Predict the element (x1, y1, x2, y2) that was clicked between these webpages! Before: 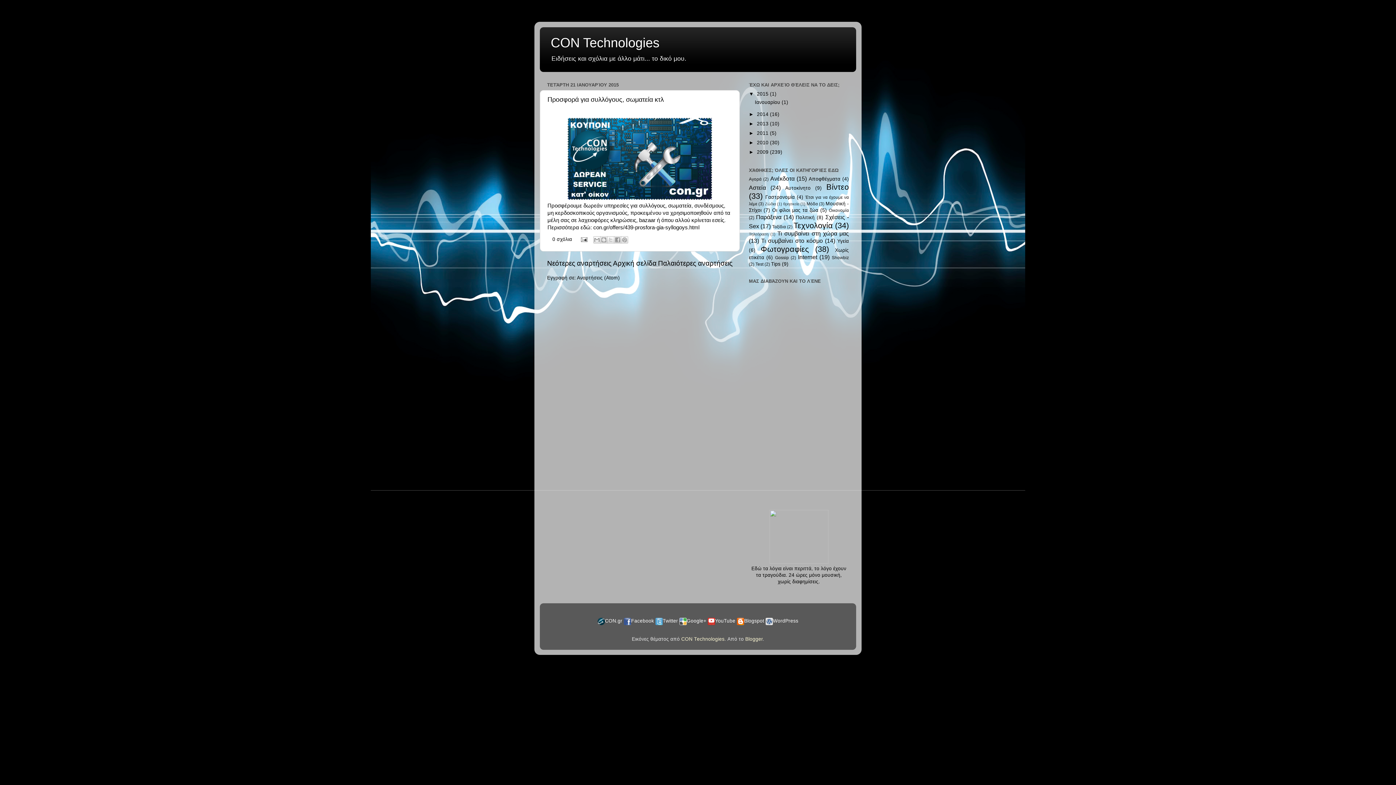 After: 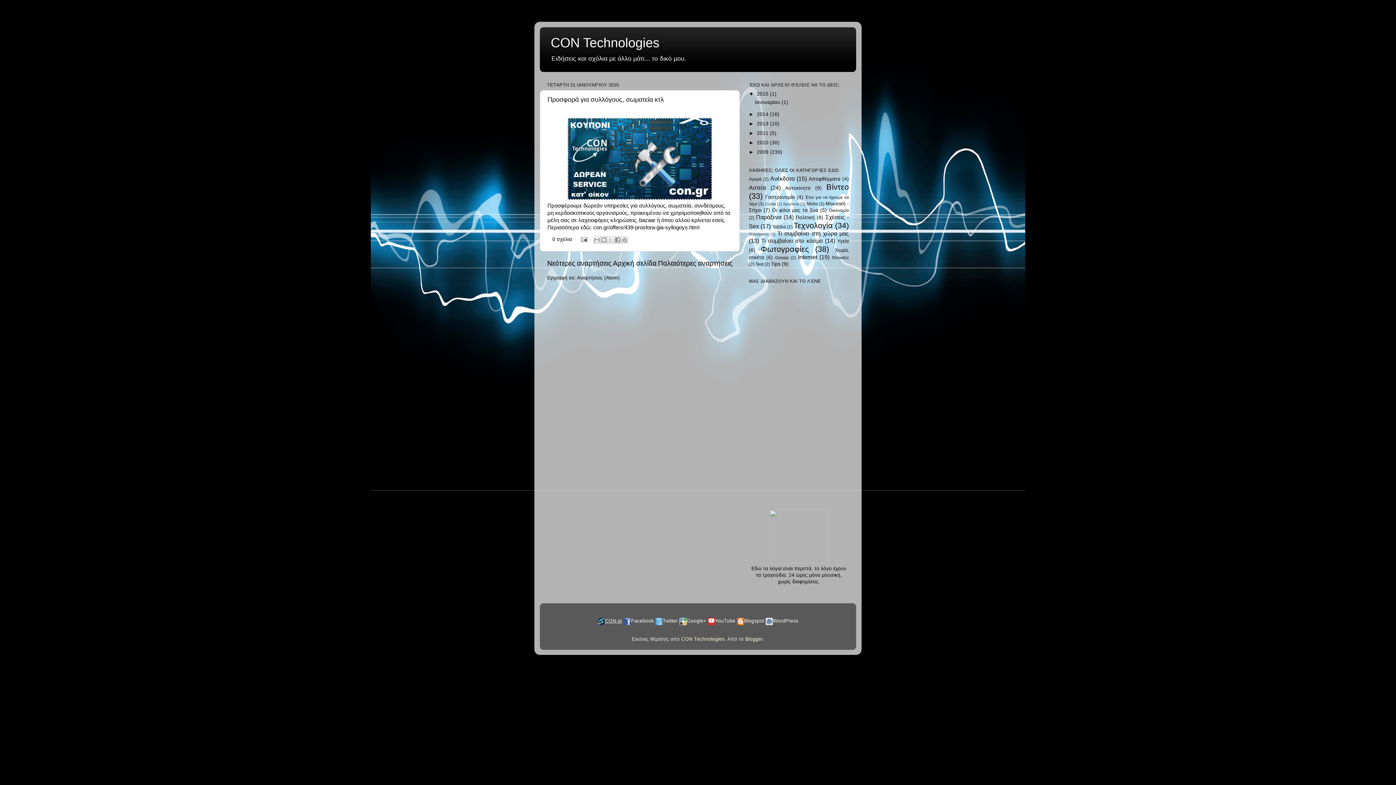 Action: label: CON.gr bbox: (605, 618, 622, 624)